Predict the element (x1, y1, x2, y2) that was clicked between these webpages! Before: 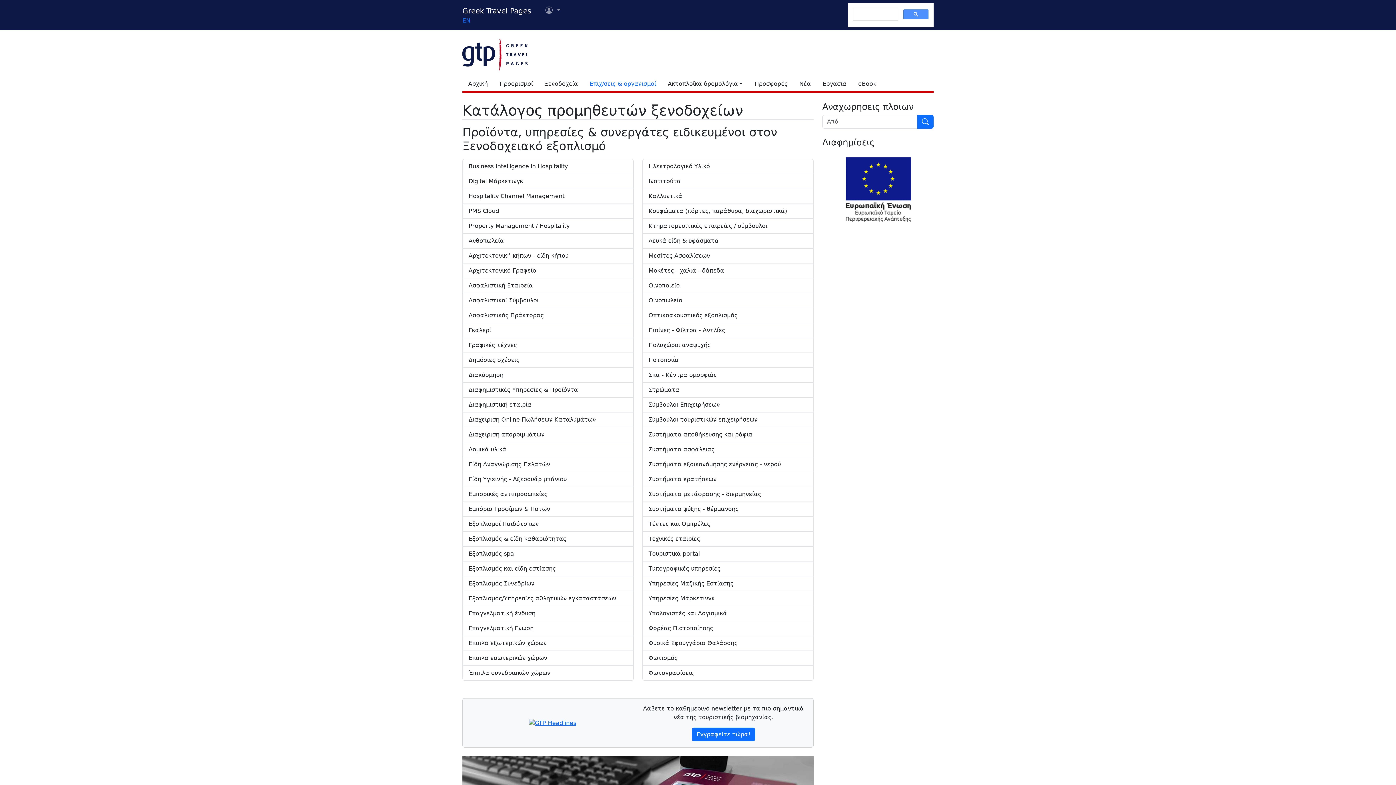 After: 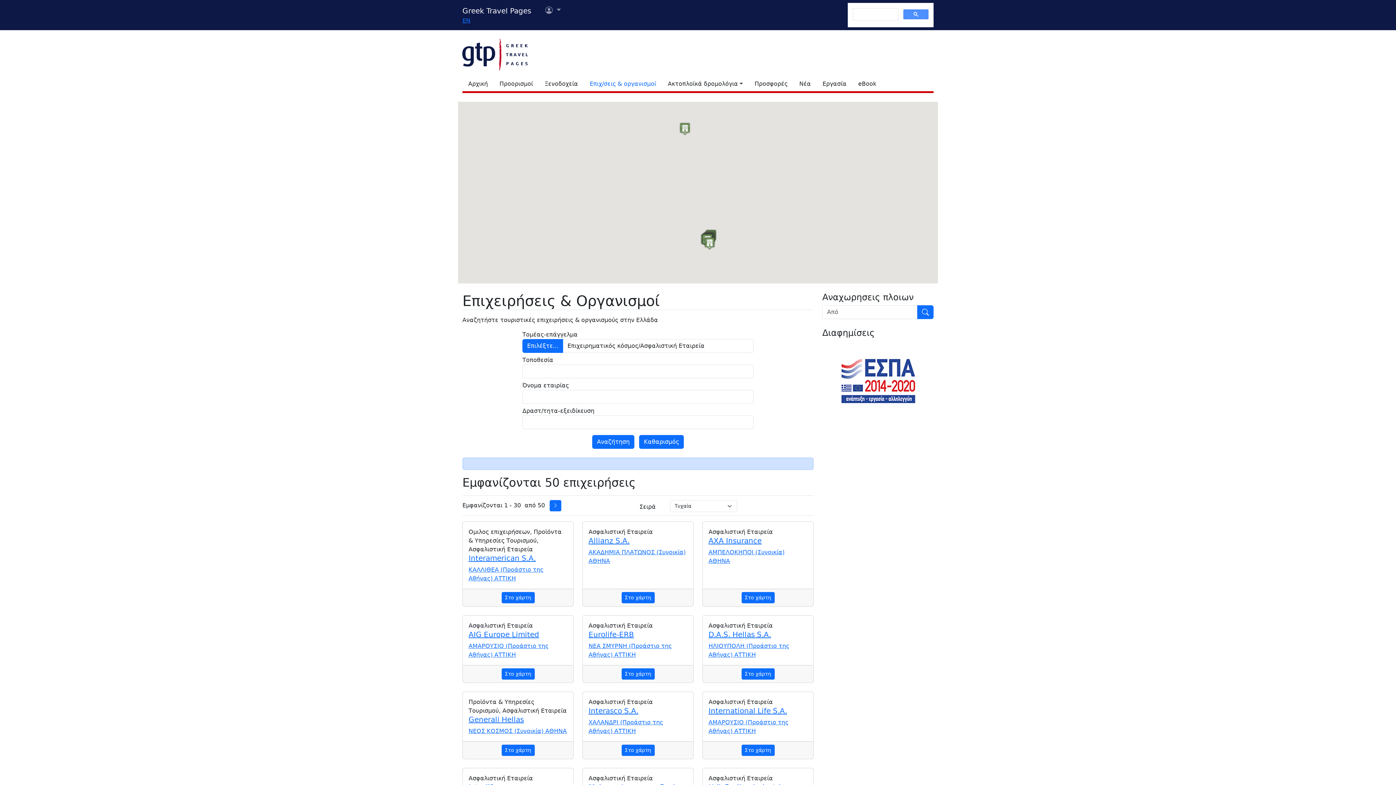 Action: bbox: (462, 278, 633, 293) label: Ασφαλιστική Εταιρεία